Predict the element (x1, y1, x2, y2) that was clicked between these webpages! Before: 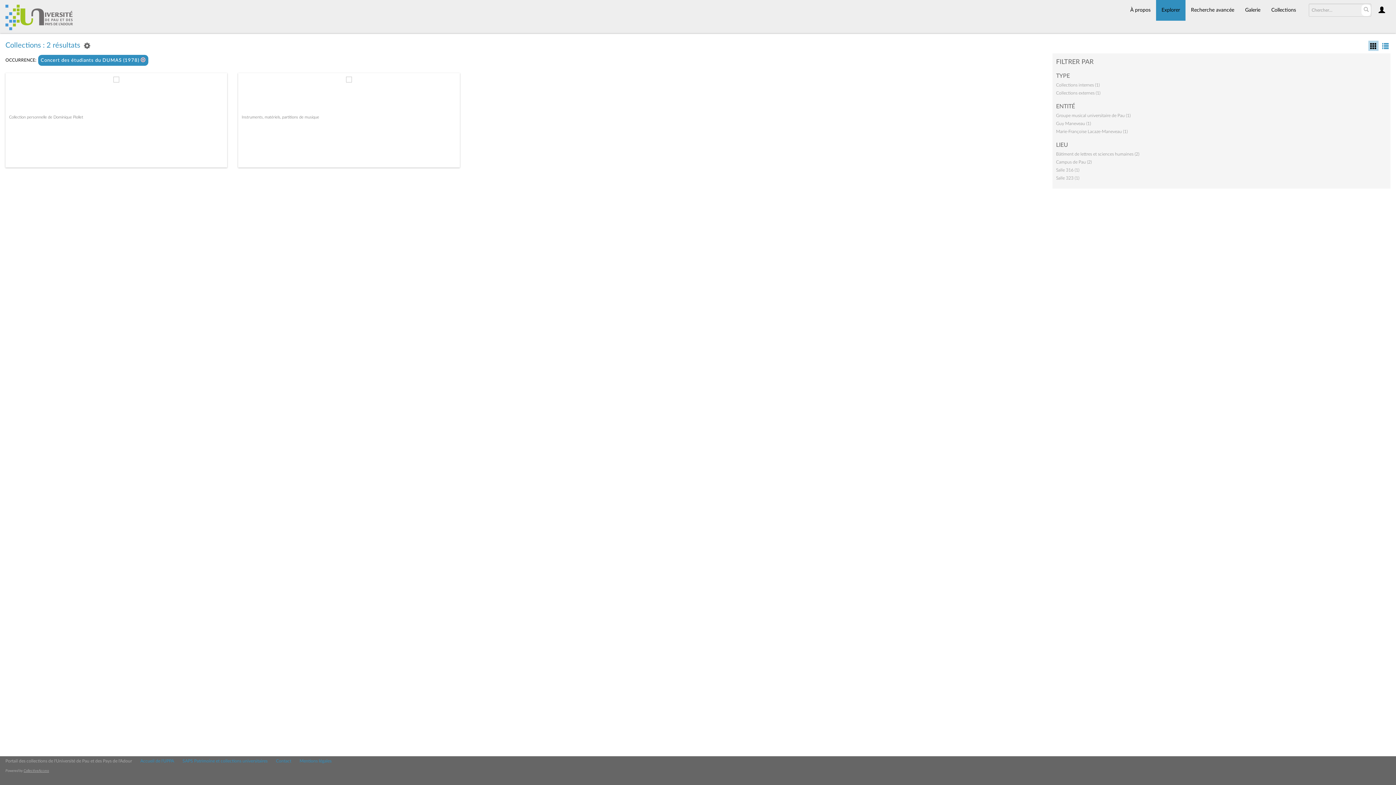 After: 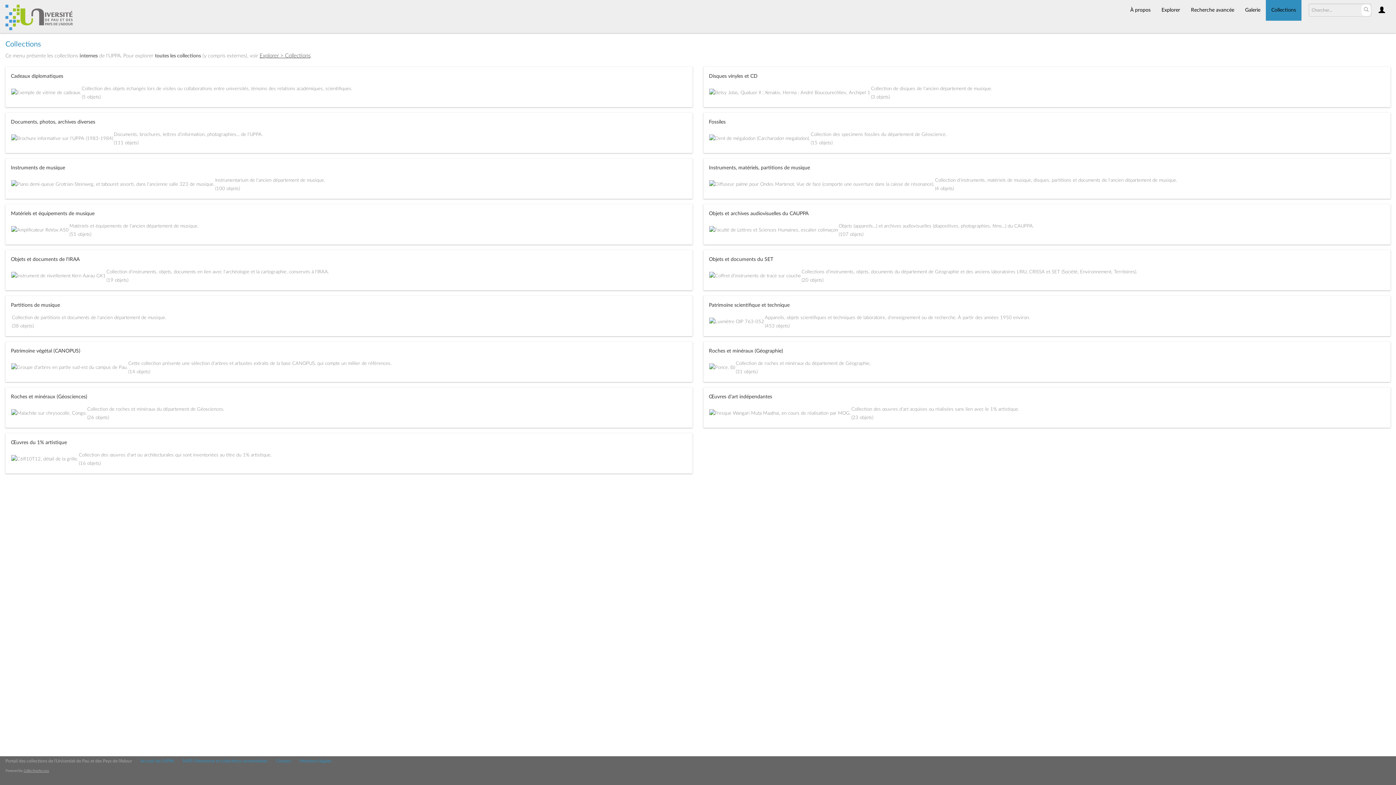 Action: label: Collections bbox: (1266, 0, 1301, 20)